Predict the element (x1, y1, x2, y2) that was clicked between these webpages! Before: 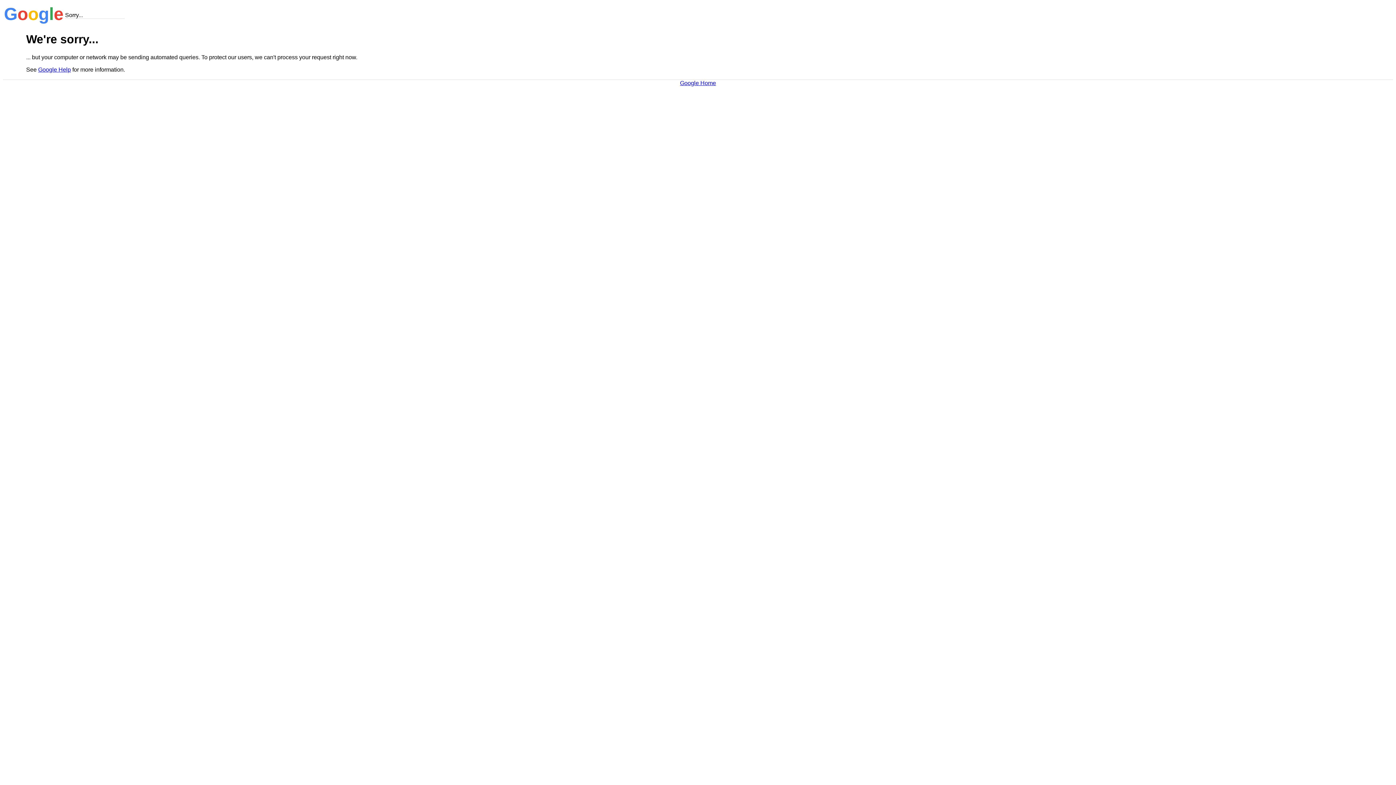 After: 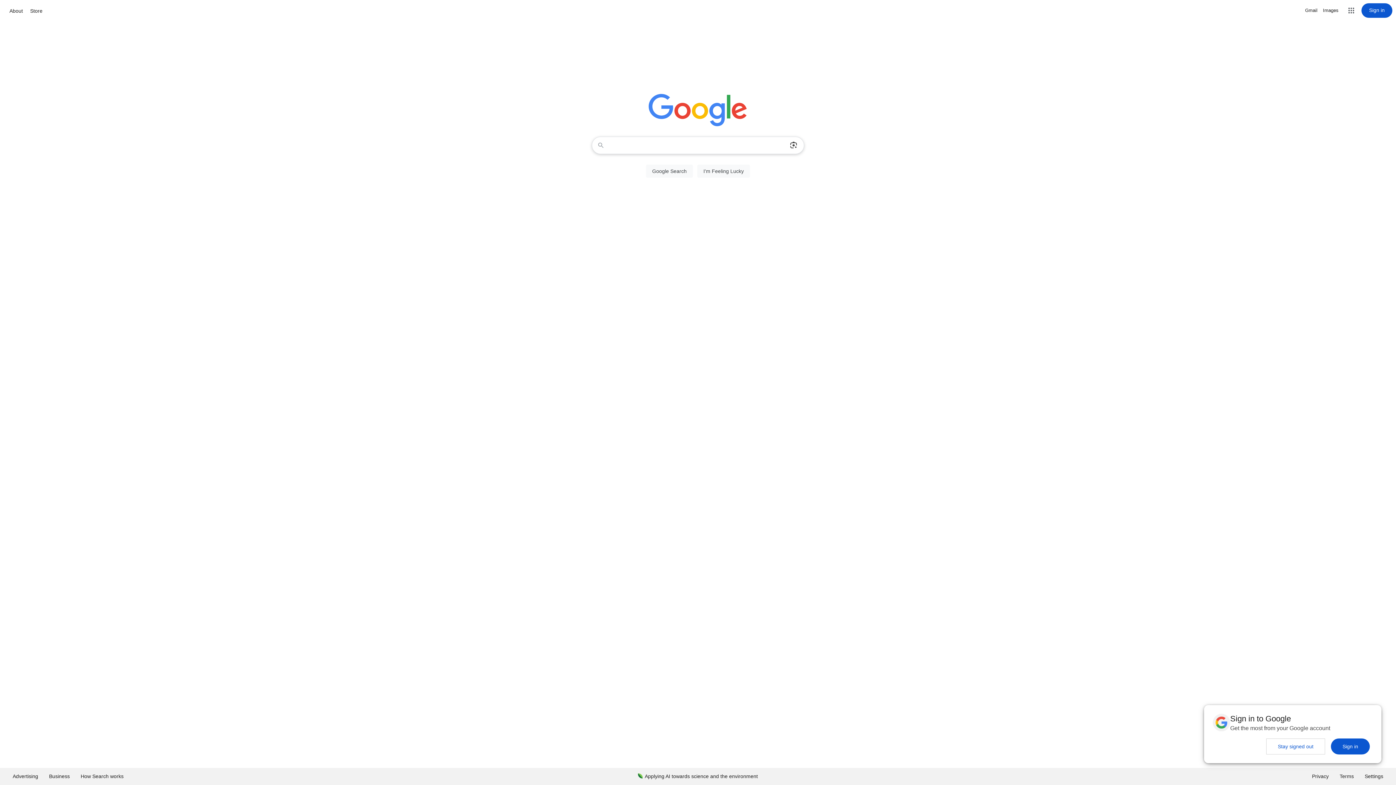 Action: label: Google Home bbox: (680, 79, 716, 86)